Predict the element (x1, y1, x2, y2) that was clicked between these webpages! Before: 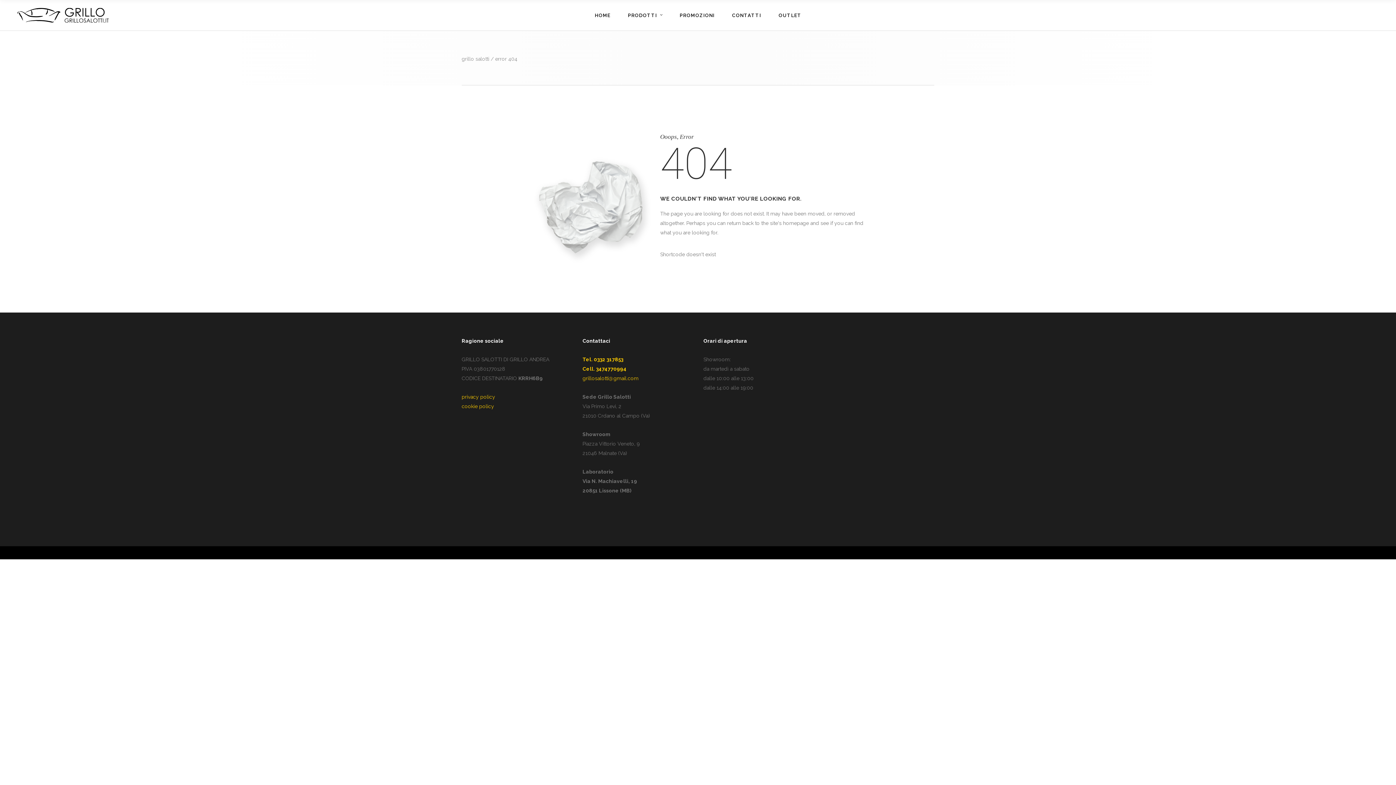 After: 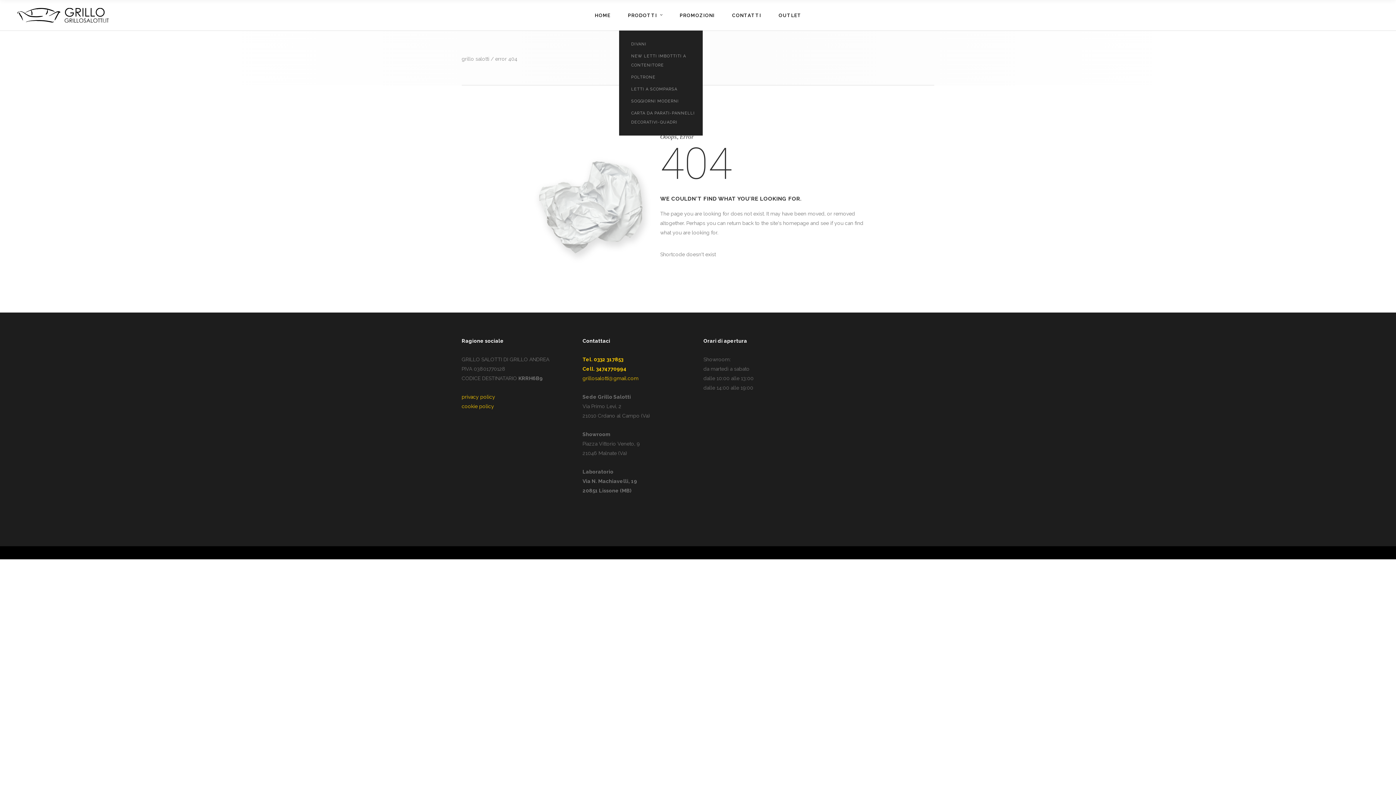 Action: label: PRODOTTI bbox: (619, 0, 671, 30)